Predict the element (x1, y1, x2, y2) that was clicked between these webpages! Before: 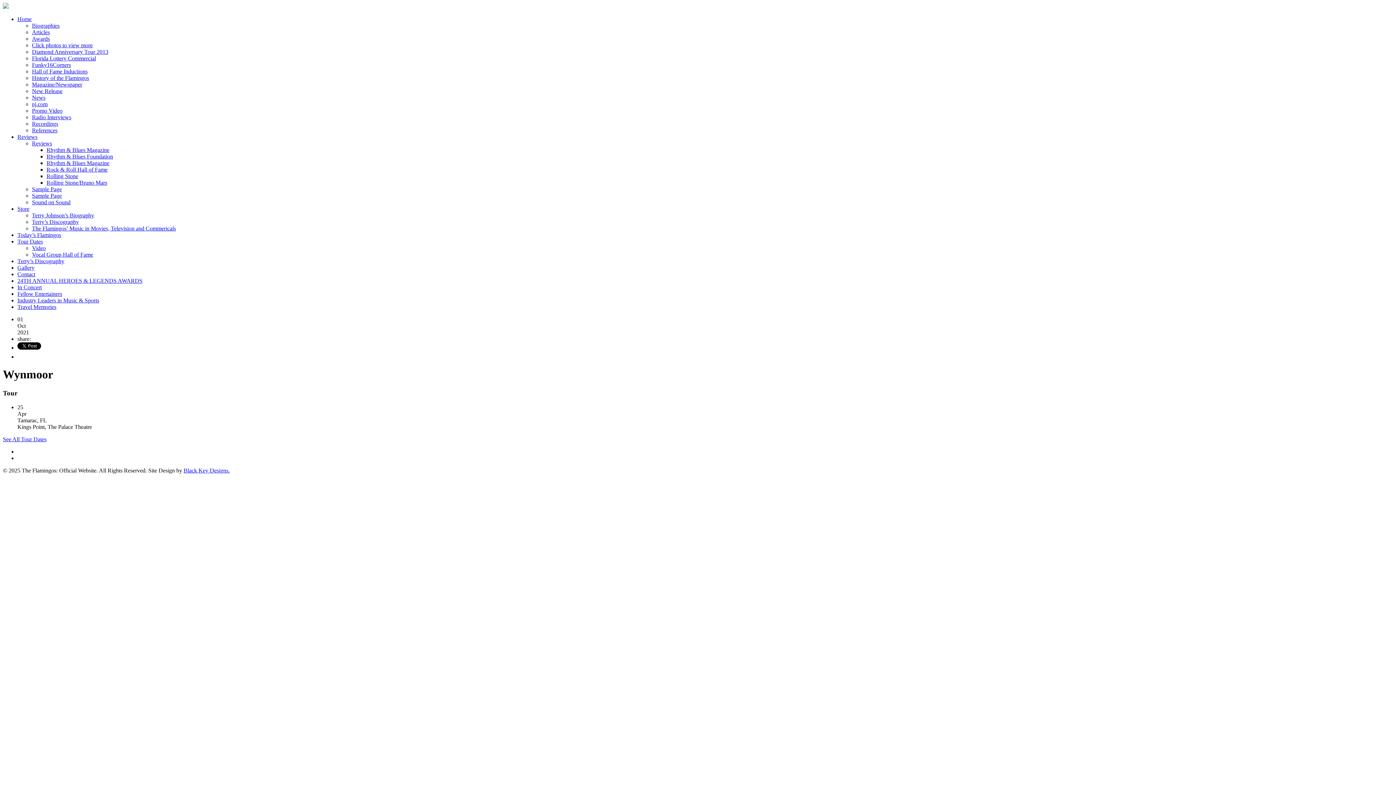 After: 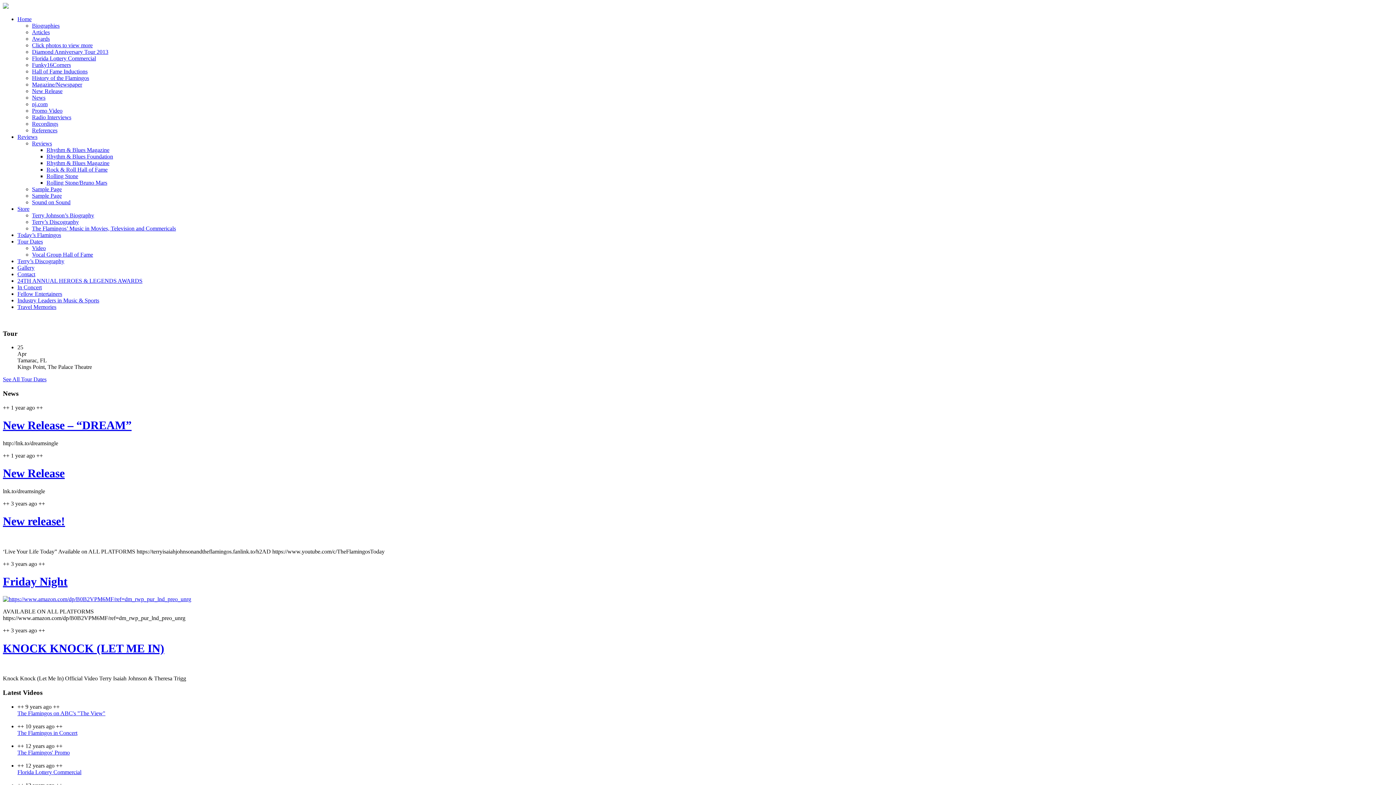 Action: bbox: (2, 3, 8, 9)